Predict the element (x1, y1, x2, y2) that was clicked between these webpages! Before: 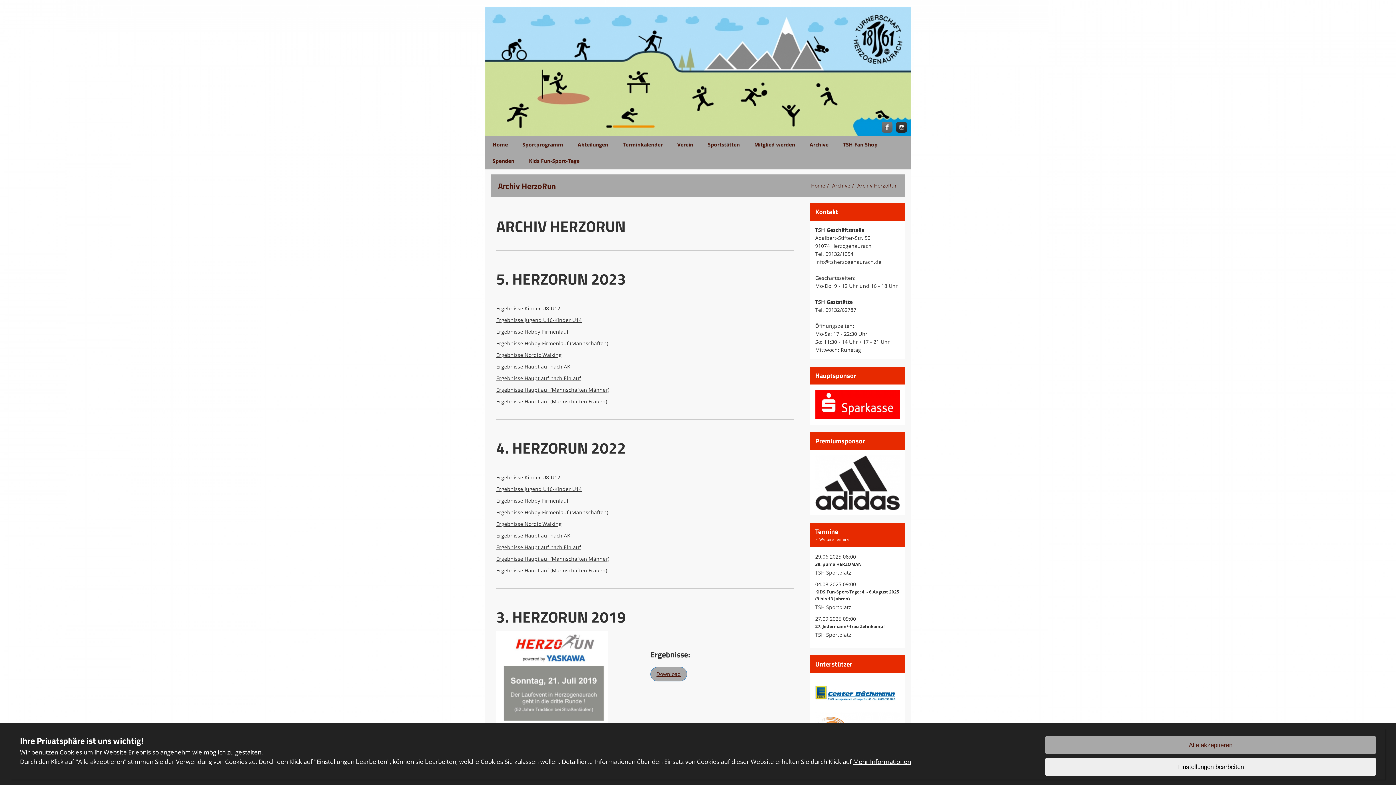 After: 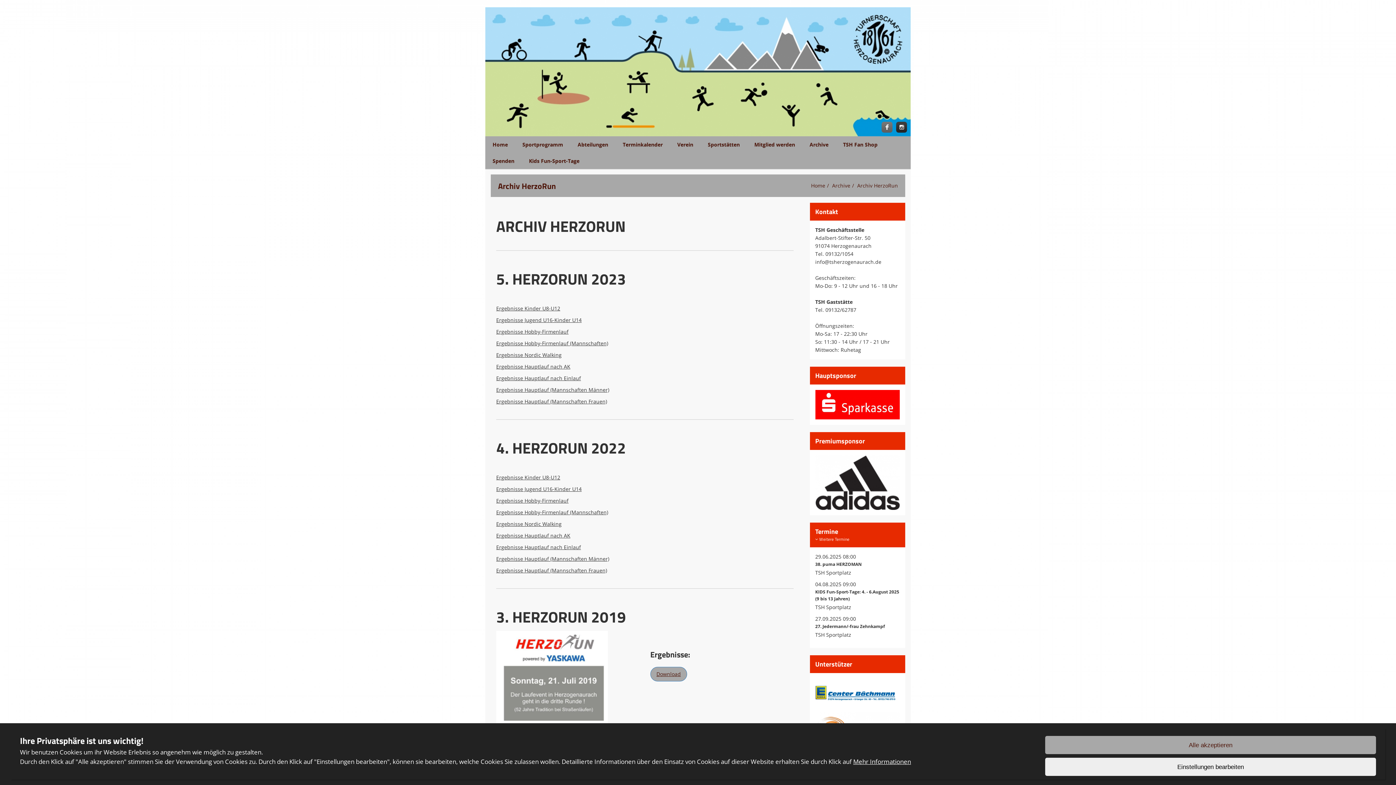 Action: bbox: (496, 520, 561, 527) label: Ergebnisse Nordic Walking